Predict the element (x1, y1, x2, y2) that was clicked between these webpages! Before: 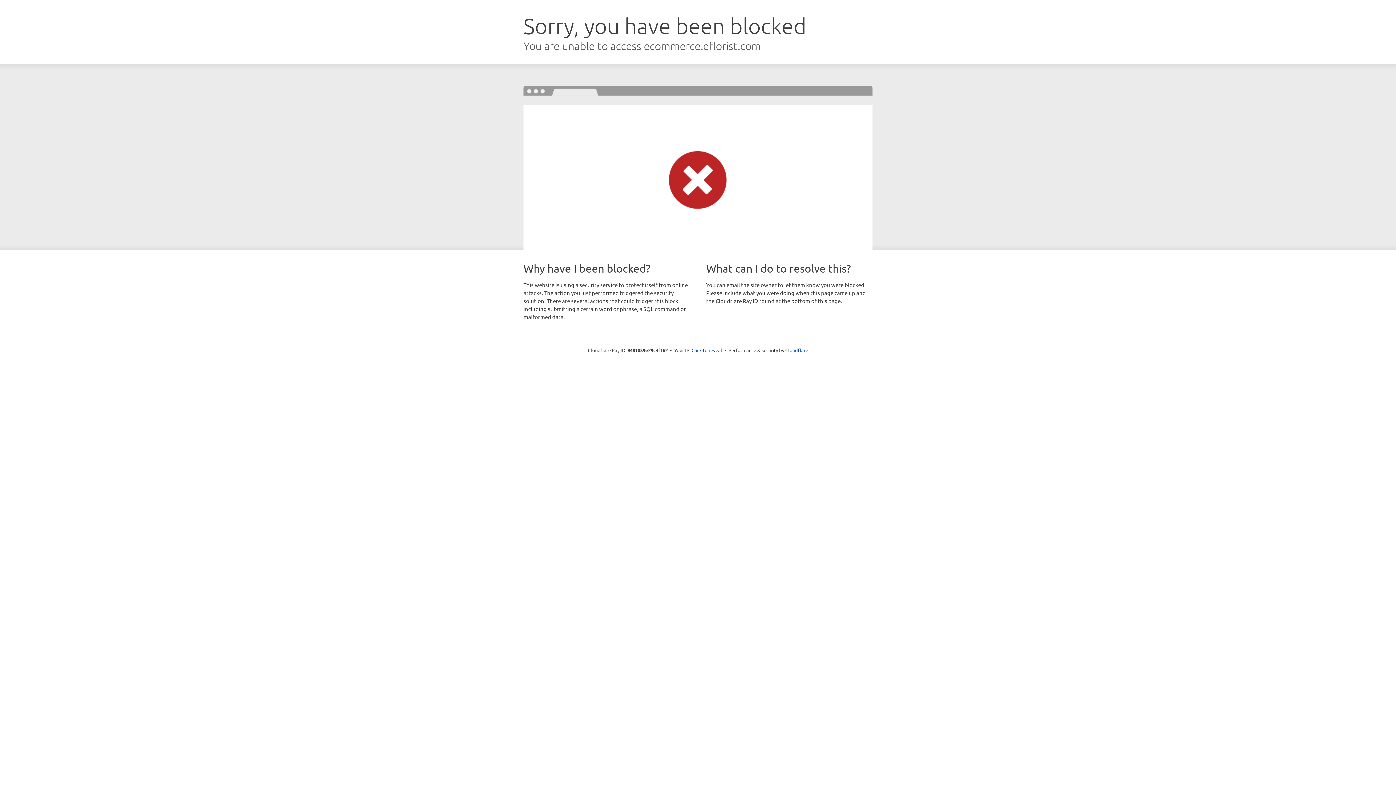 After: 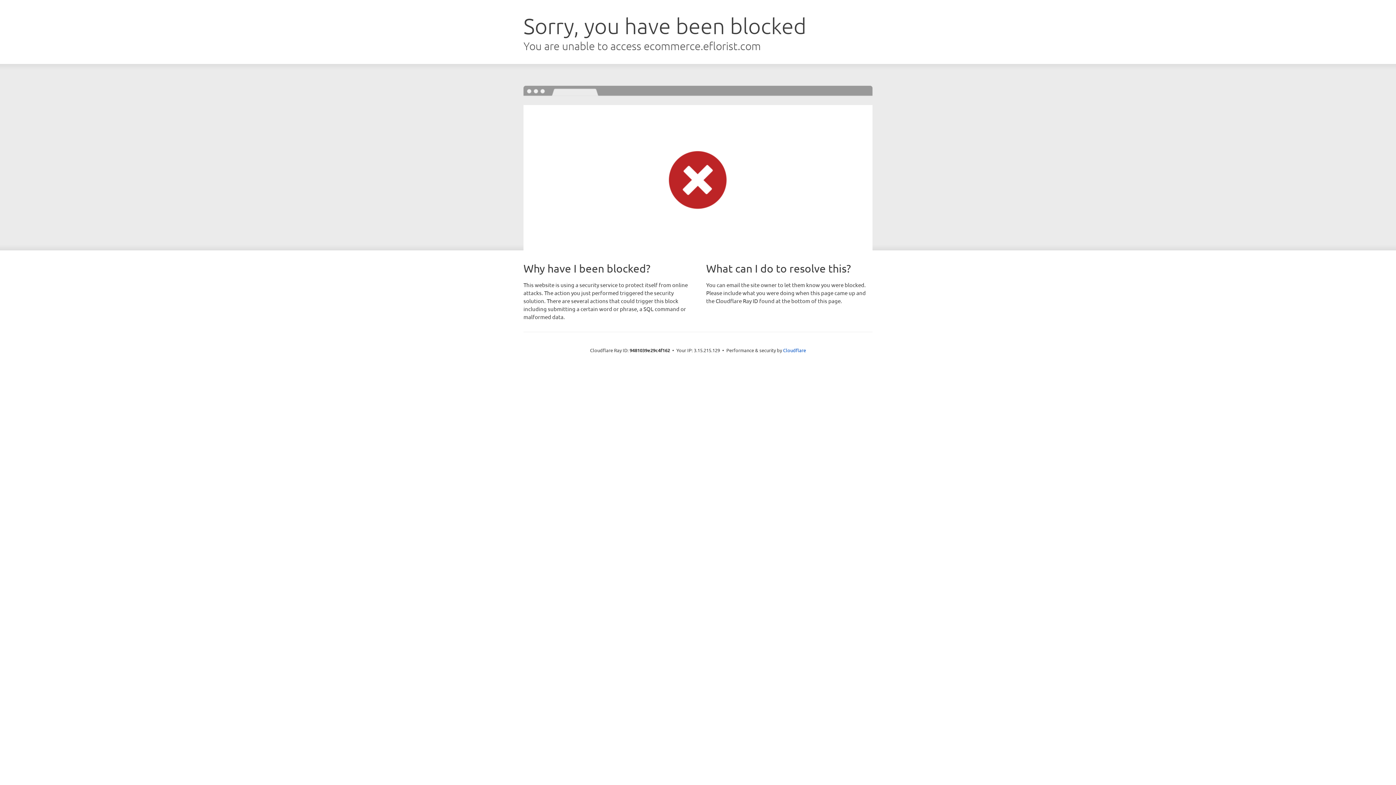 Action: label: Click to reveal bbox: (691, 346, 722, 353)